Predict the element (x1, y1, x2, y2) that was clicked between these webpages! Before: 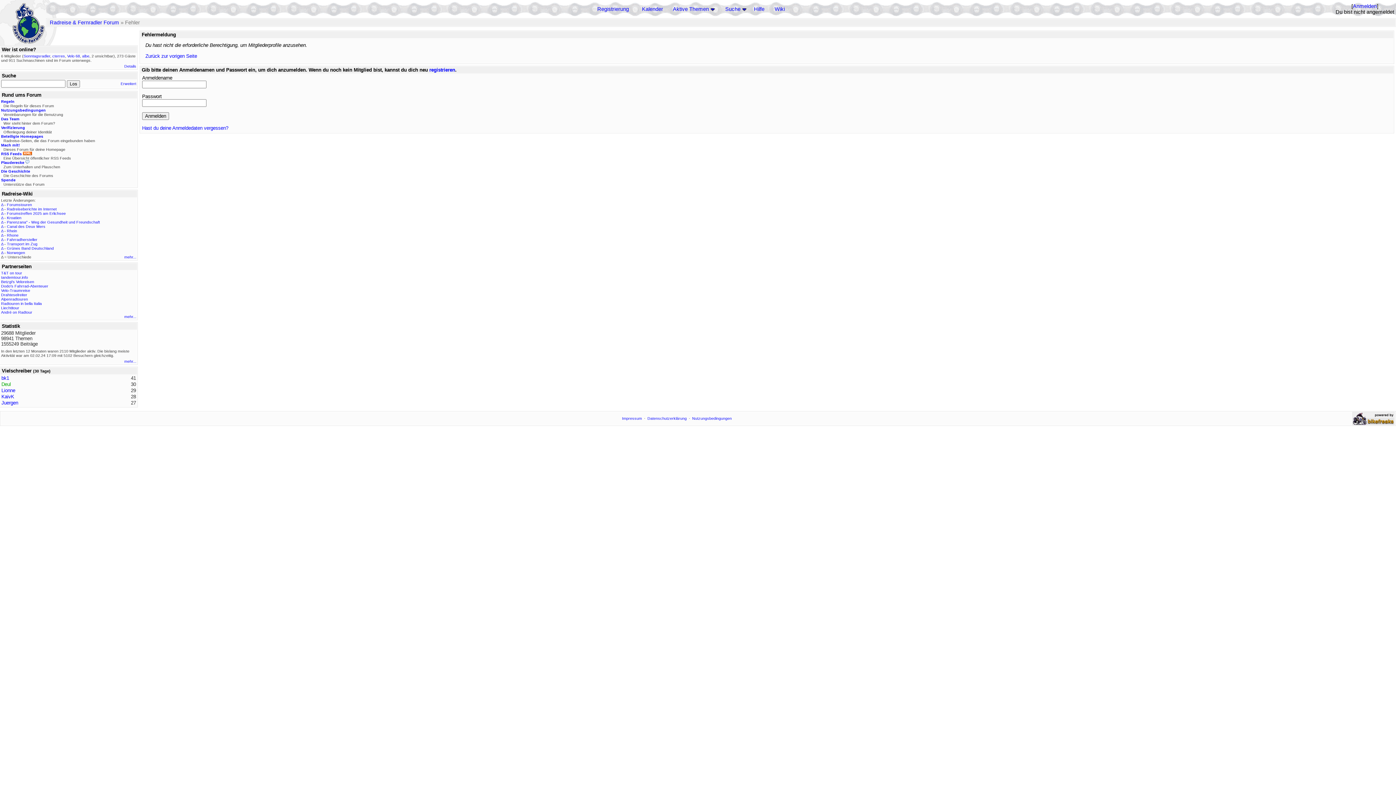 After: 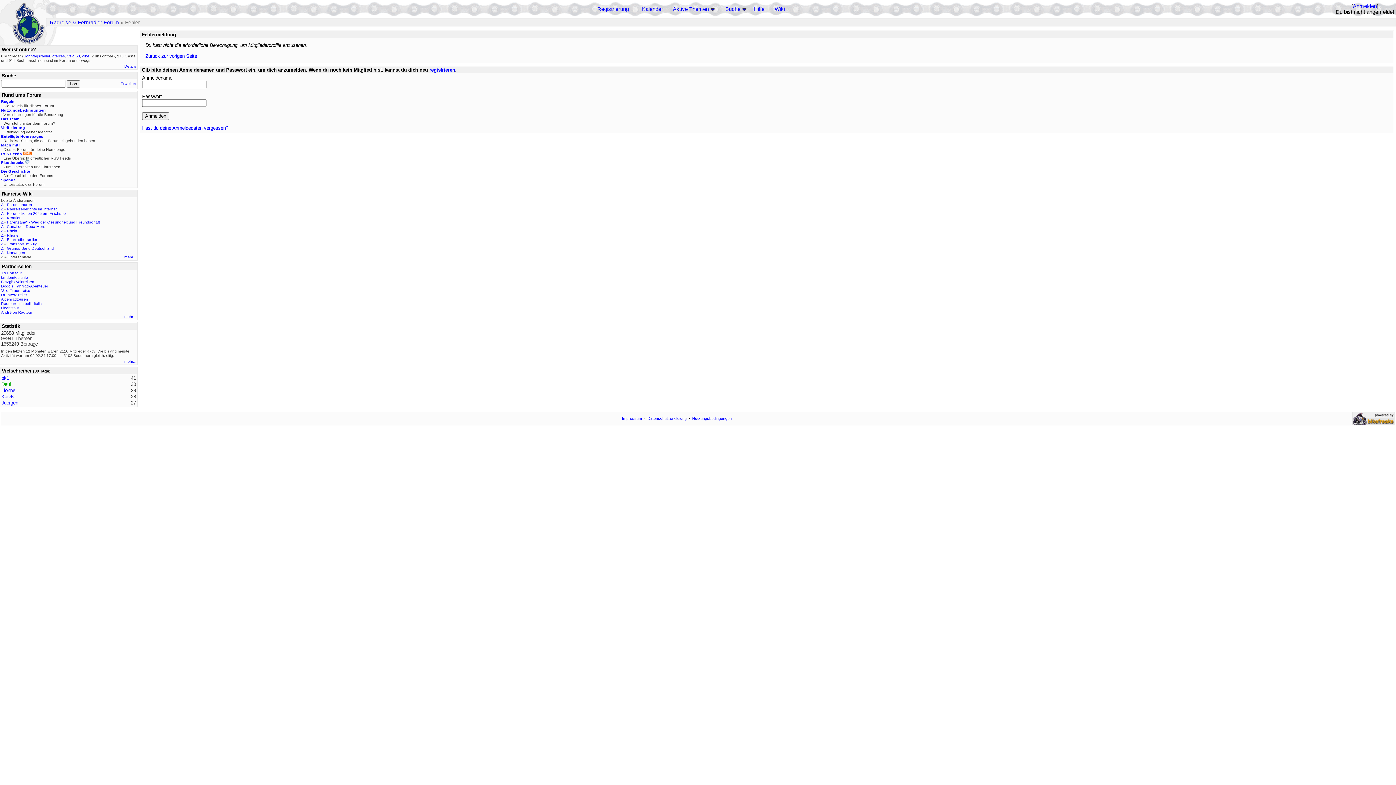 Action: label: Δ bbox: (1, 206, 3, 211)